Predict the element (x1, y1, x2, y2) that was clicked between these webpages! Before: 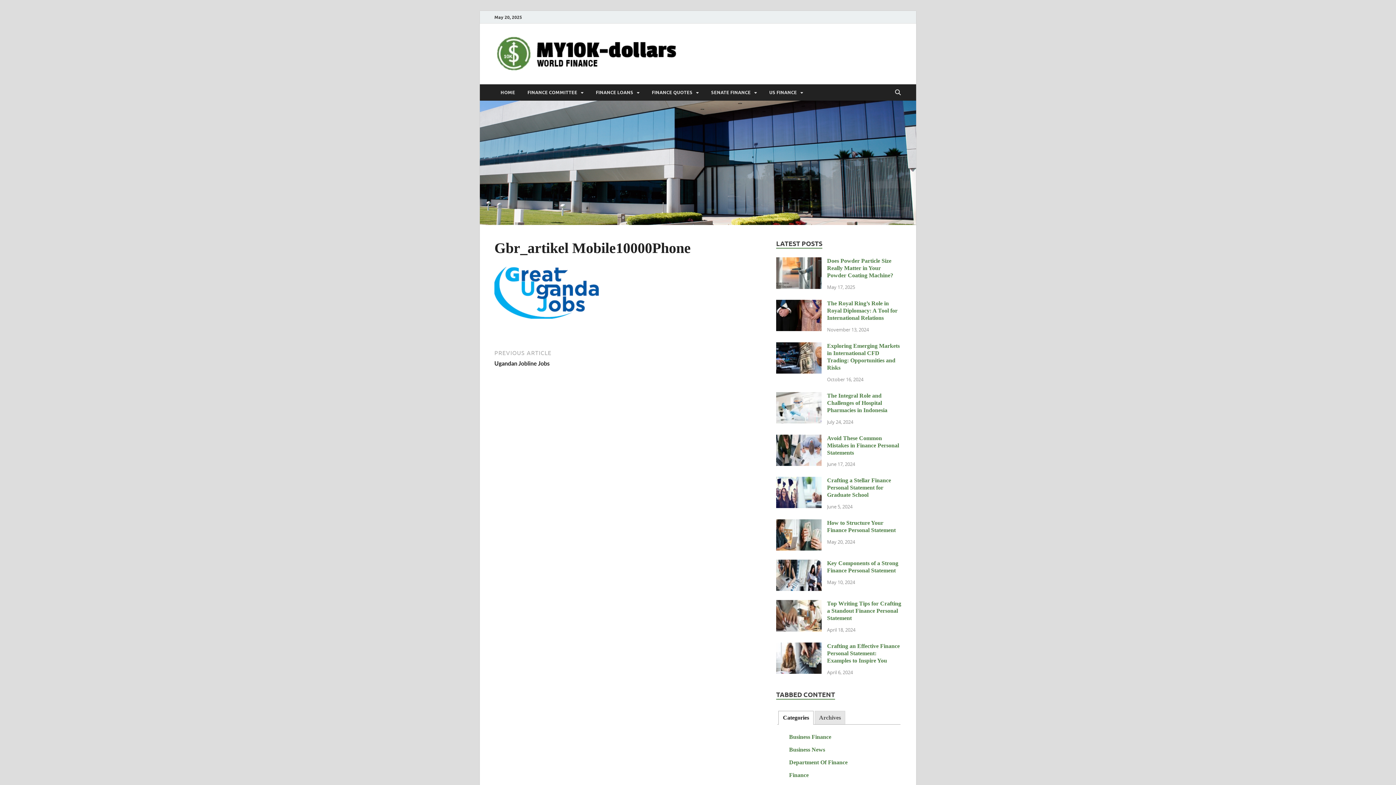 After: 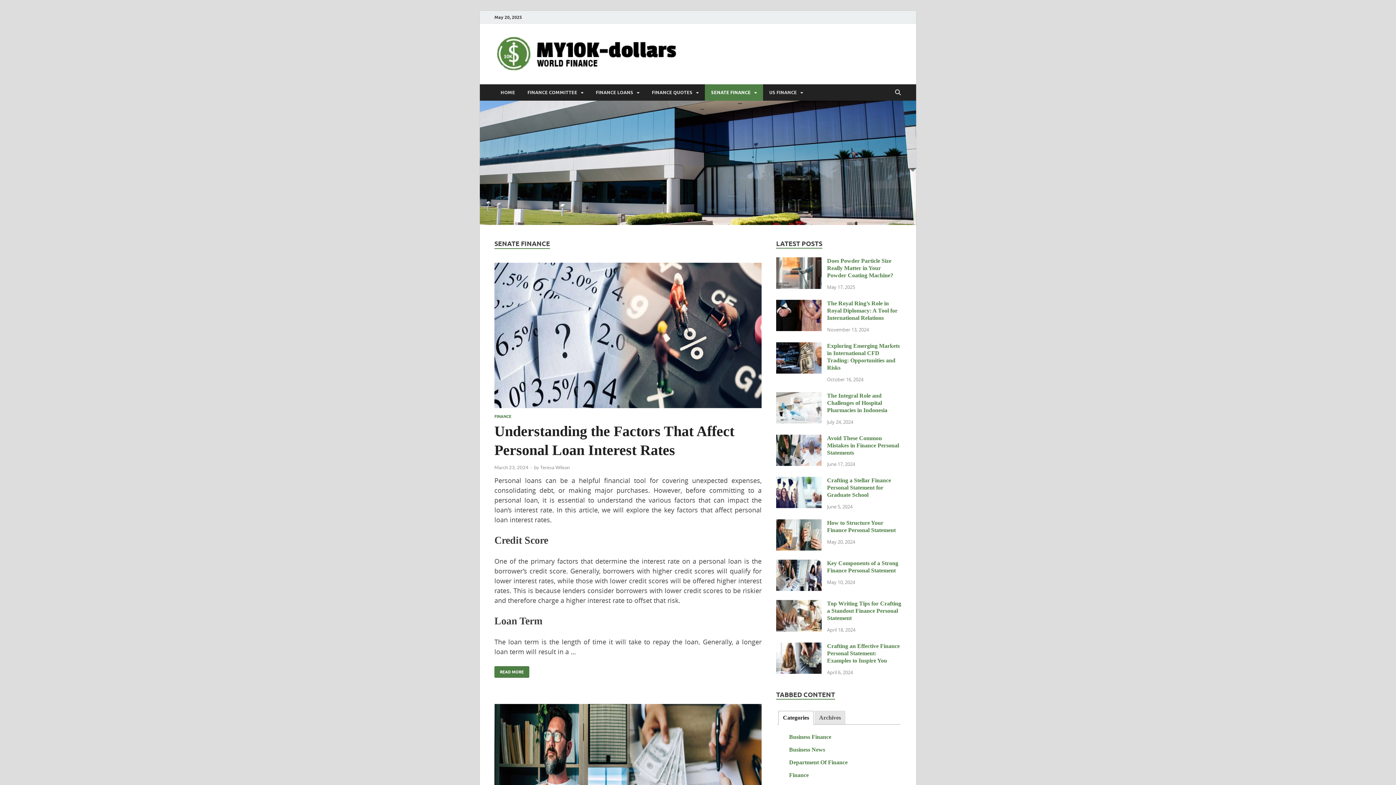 Action: bbox: (705, 84, 763, 100) label: SENATE FINANCE